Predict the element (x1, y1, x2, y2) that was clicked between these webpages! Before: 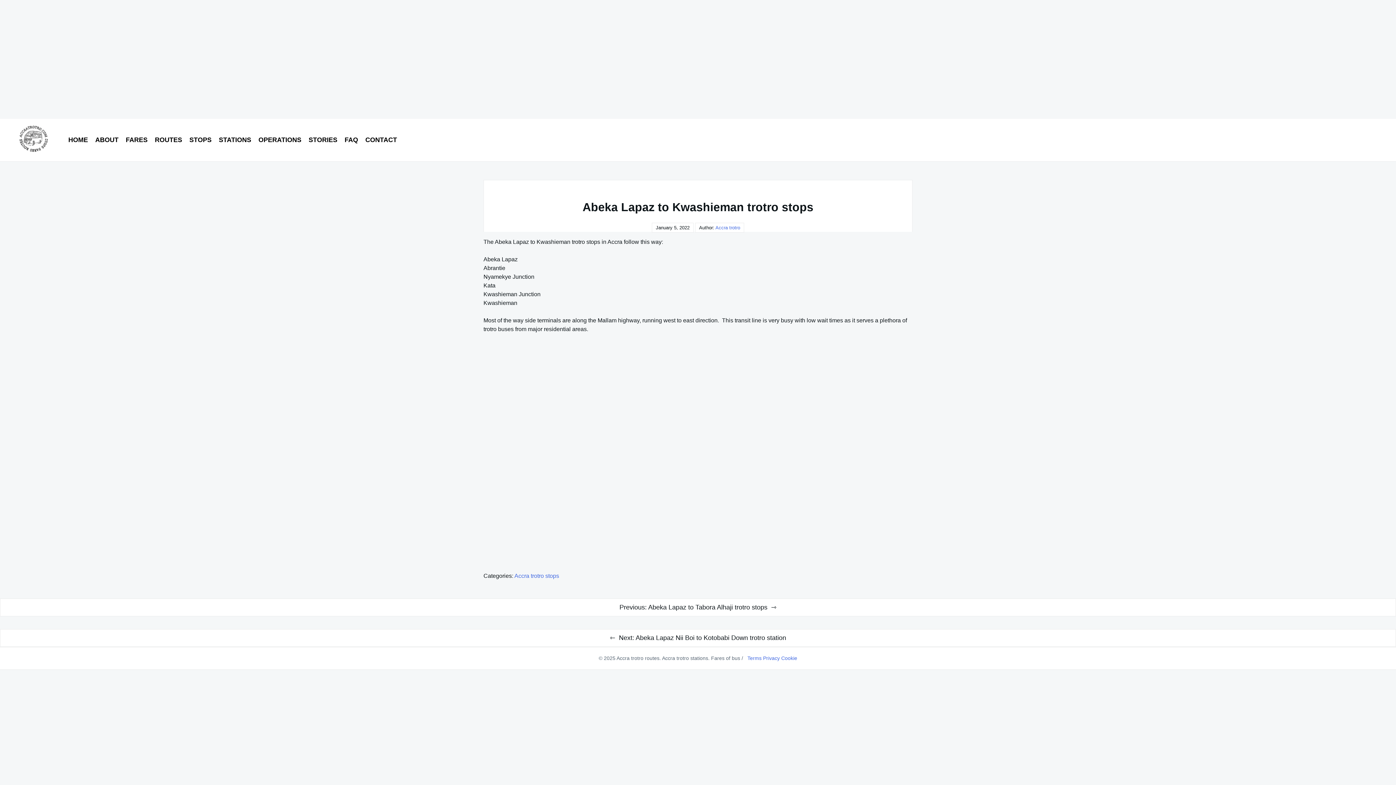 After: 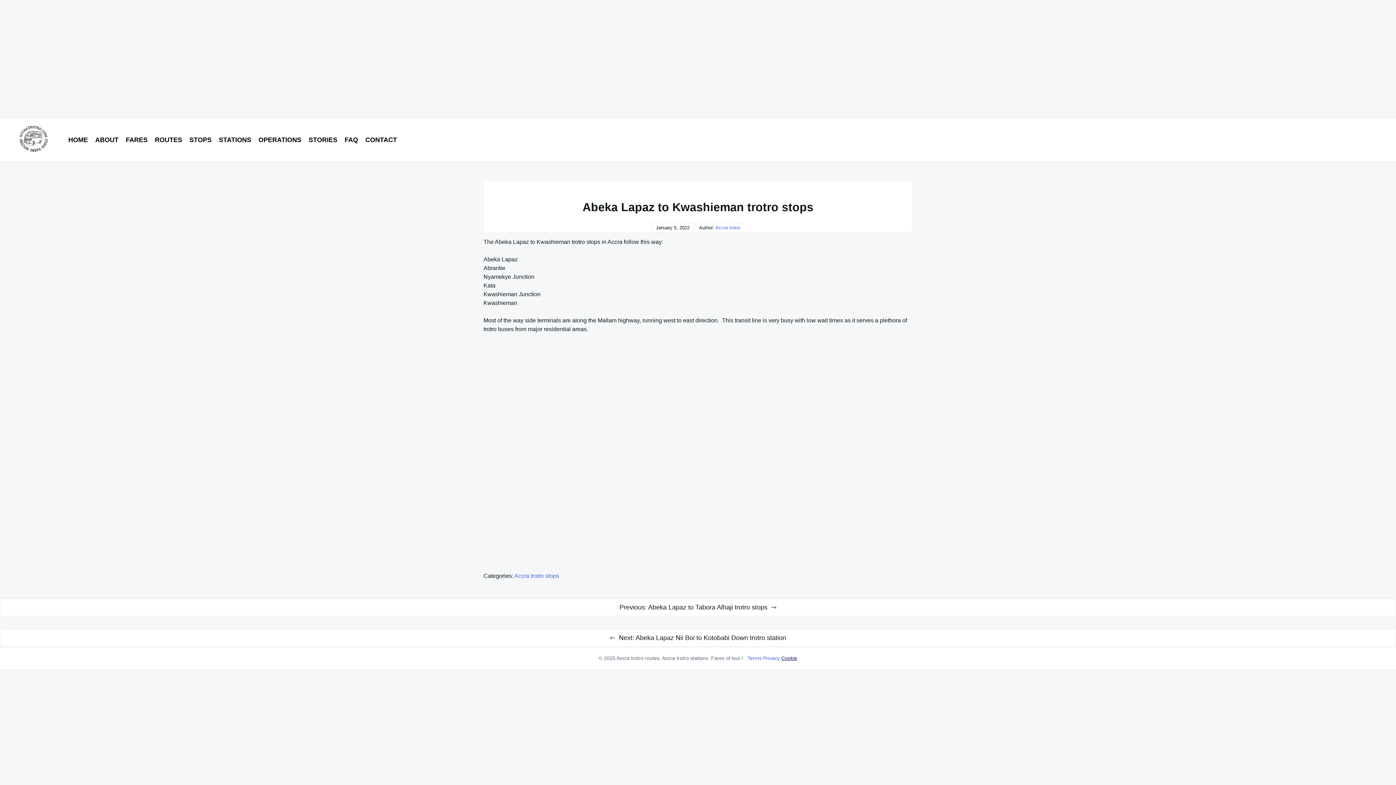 Action: bbox: (781, 655, 797, 661) label: Cookie